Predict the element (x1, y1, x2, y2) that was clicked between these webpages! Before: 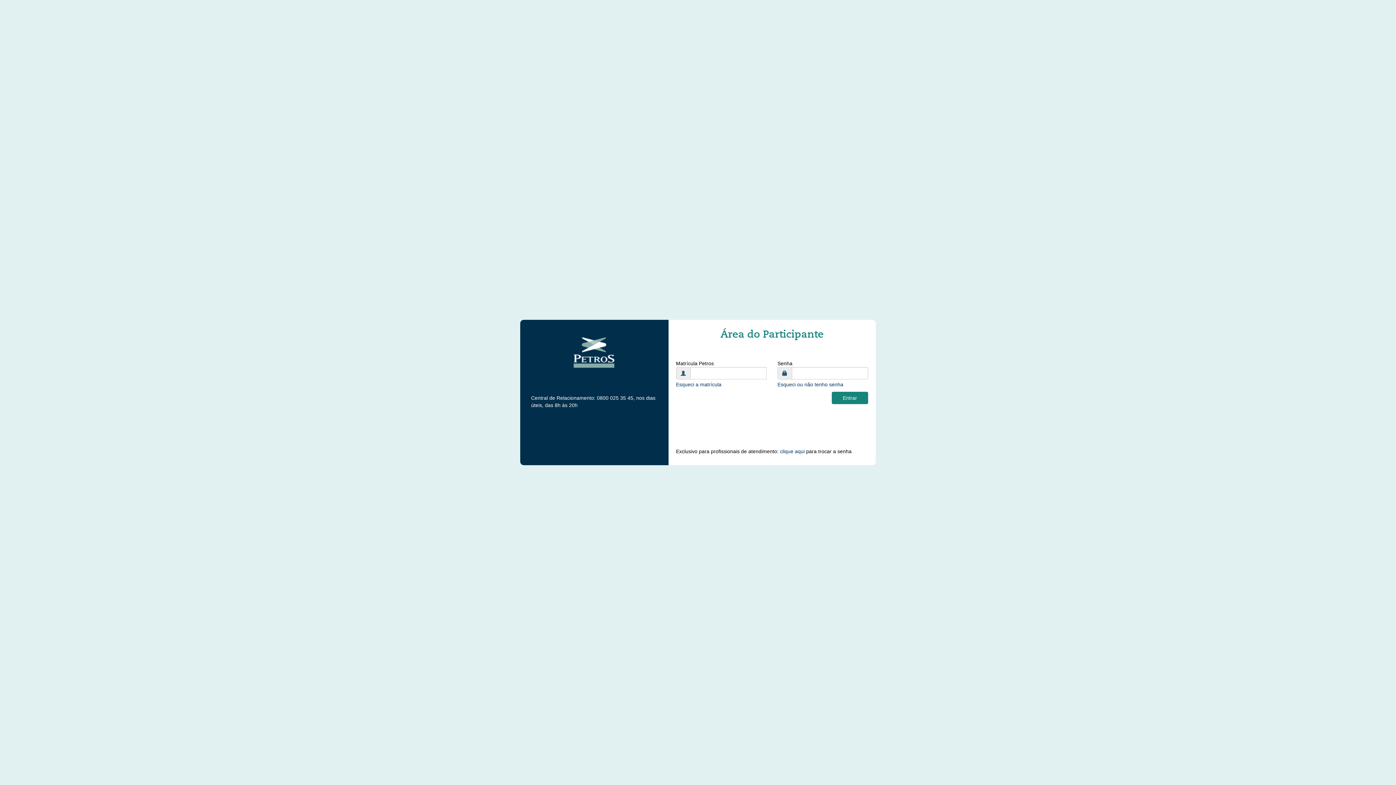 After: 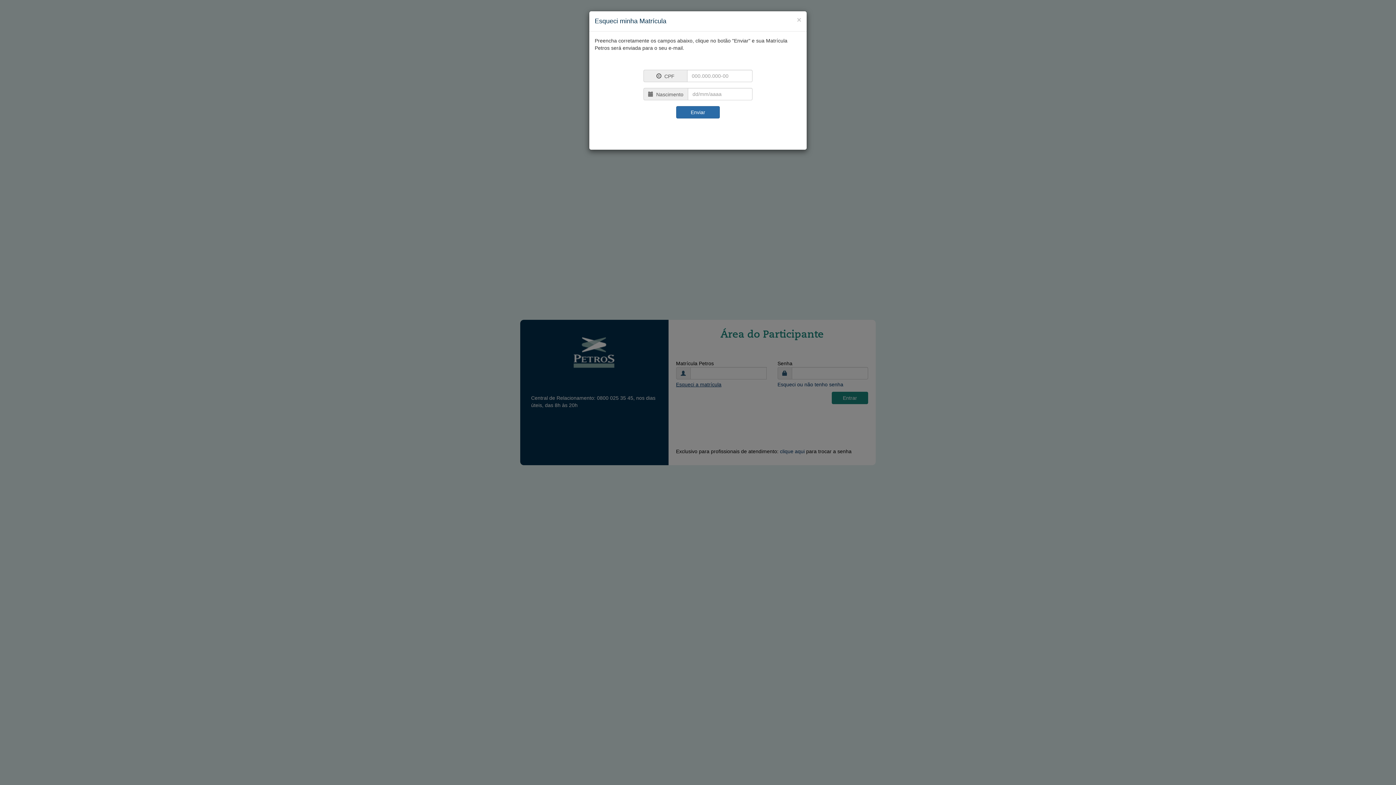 Action: bbox: (676, 381, 721, 387) label: Esqueci a matrícula